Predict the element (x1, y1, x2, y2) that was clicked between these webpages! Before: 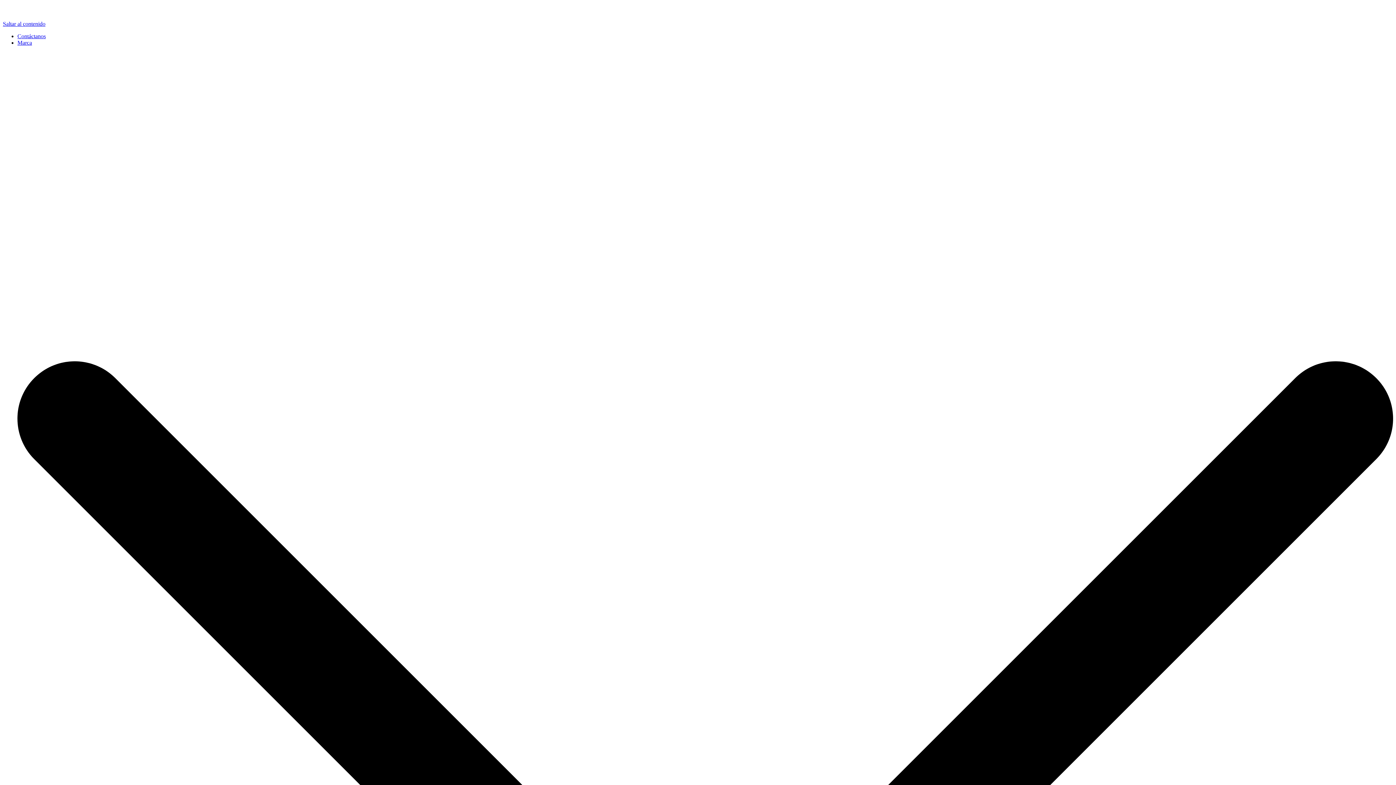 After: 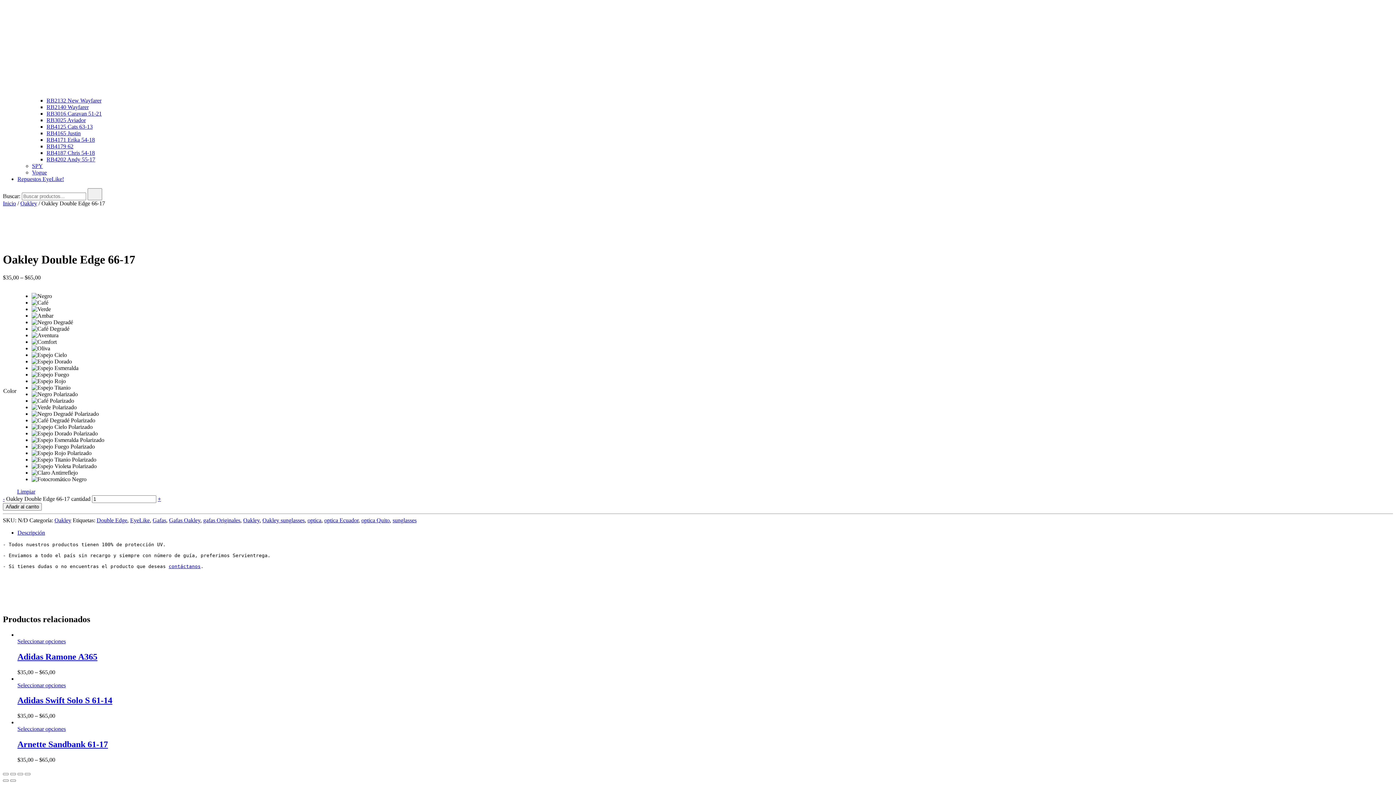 Action: label: Saltar al contenido bbox: (2, 20, 45, 26)